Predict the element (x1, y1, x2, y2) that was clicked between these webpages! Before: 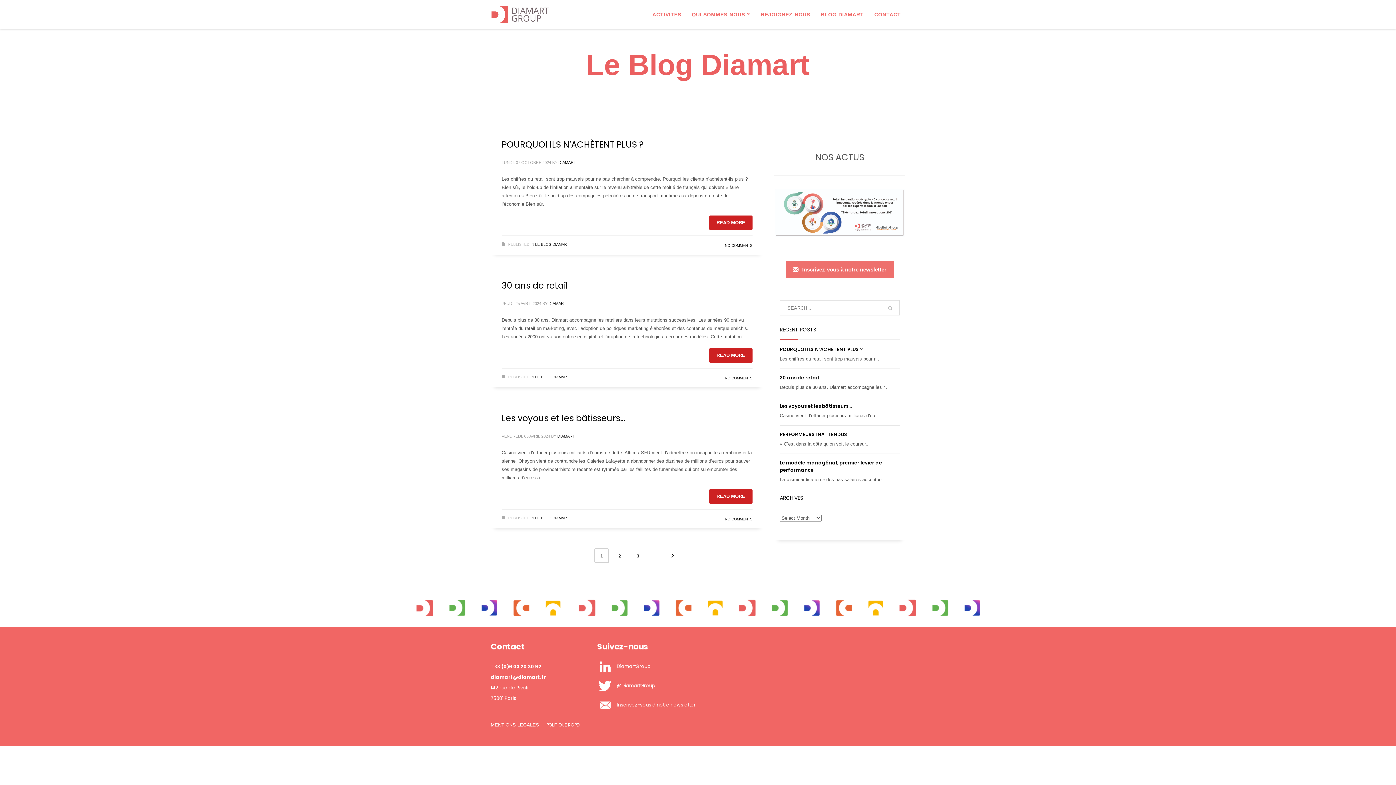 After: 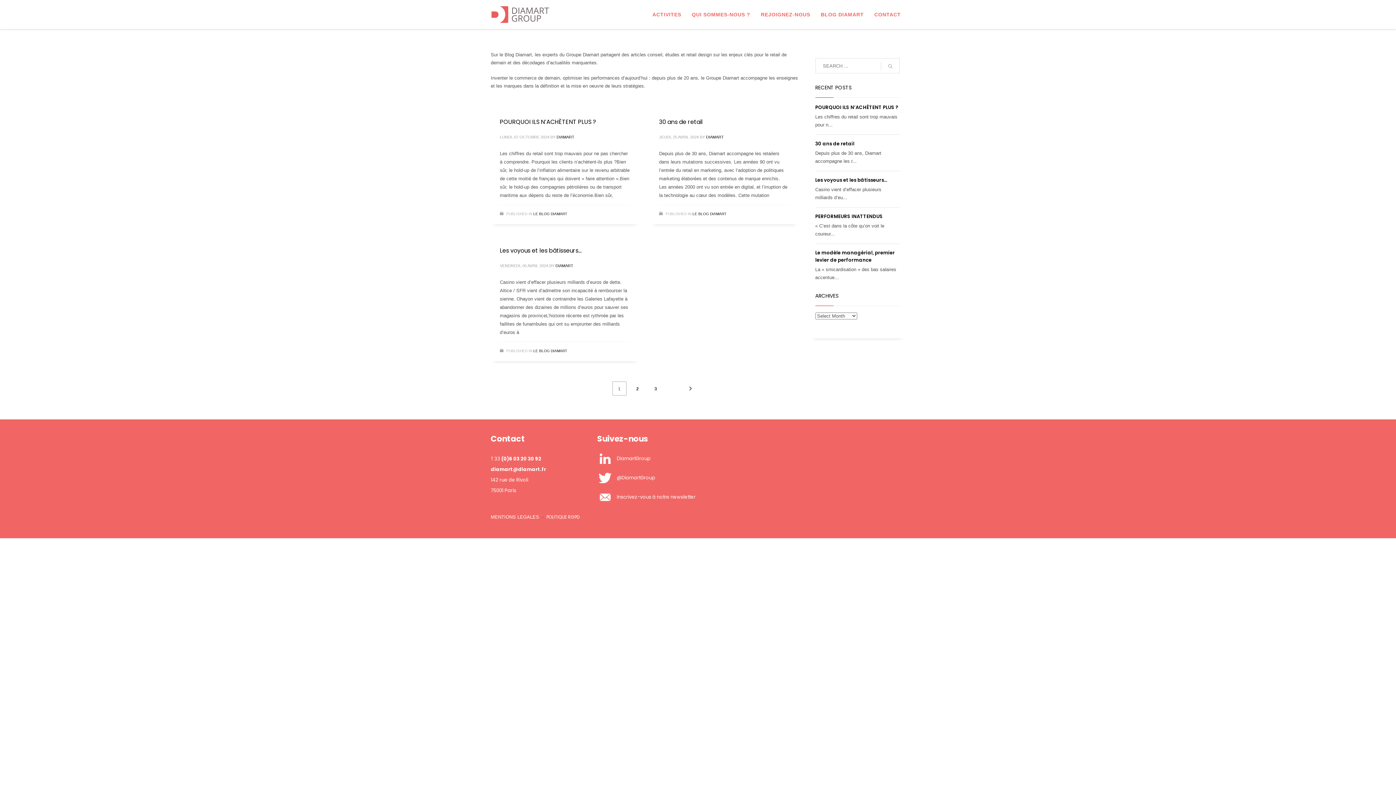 Action: bbox: (535, 516, 569, 520) label: LE BLOG DIAMART